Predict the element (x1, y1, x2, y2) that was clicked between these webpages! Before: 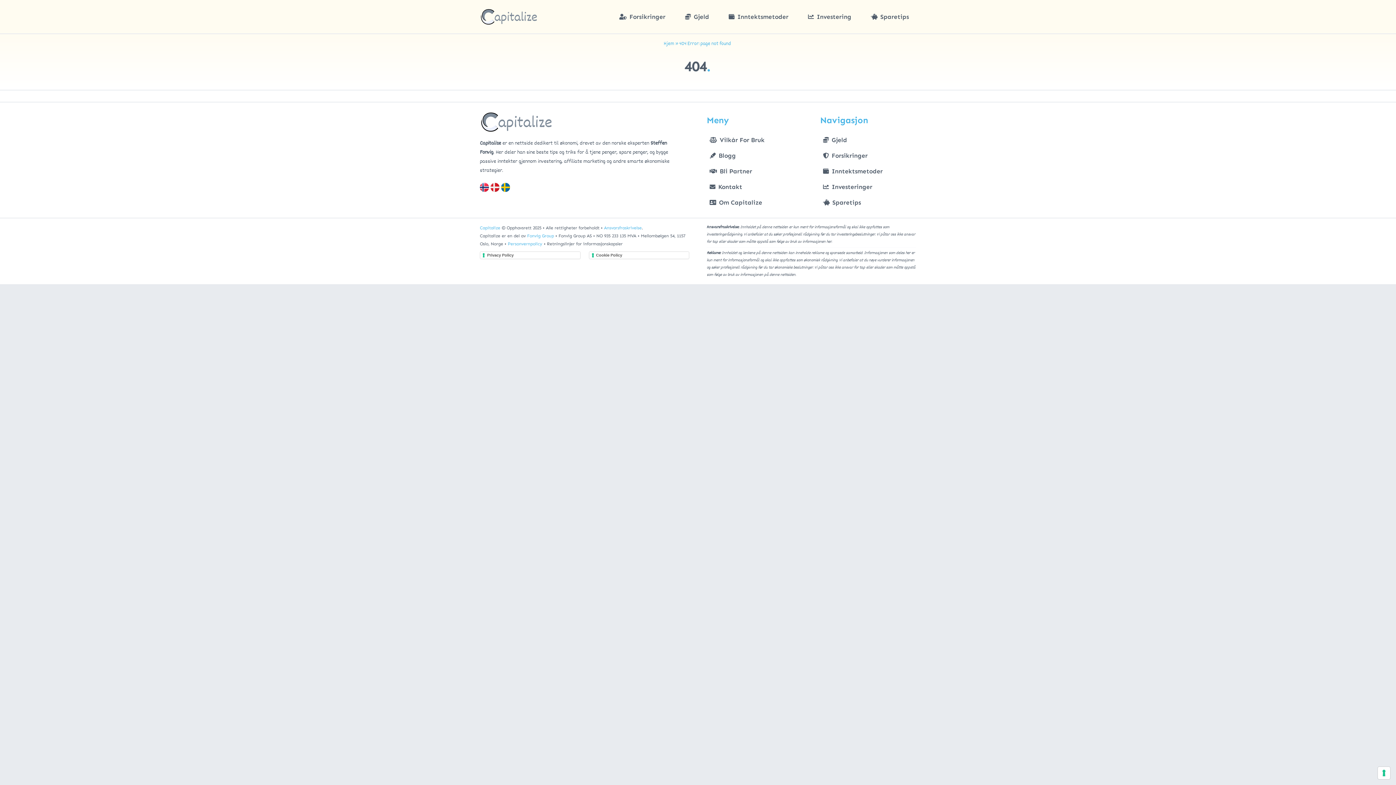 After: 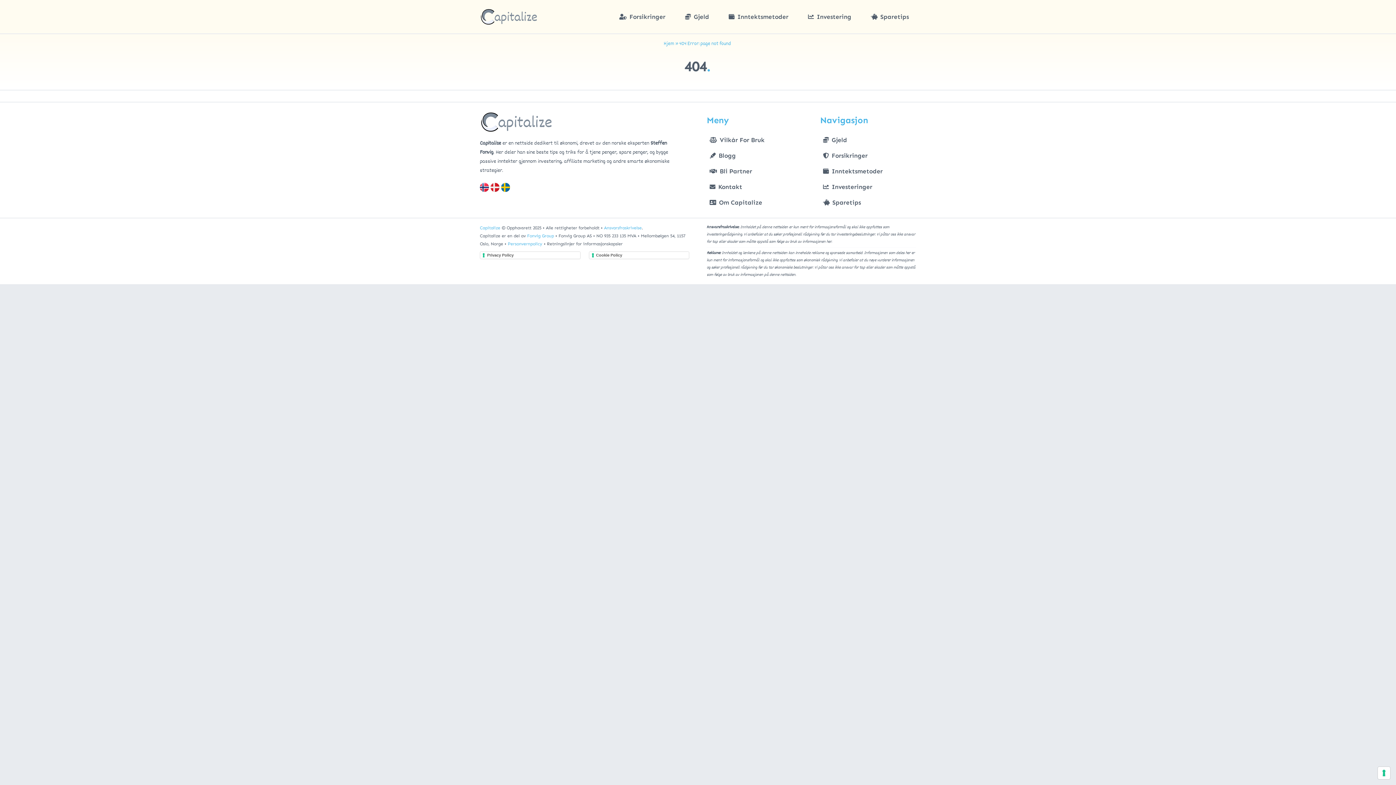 Action: label: Ansvarsfraskrivelse bbox: (604, 225, 641, 230)